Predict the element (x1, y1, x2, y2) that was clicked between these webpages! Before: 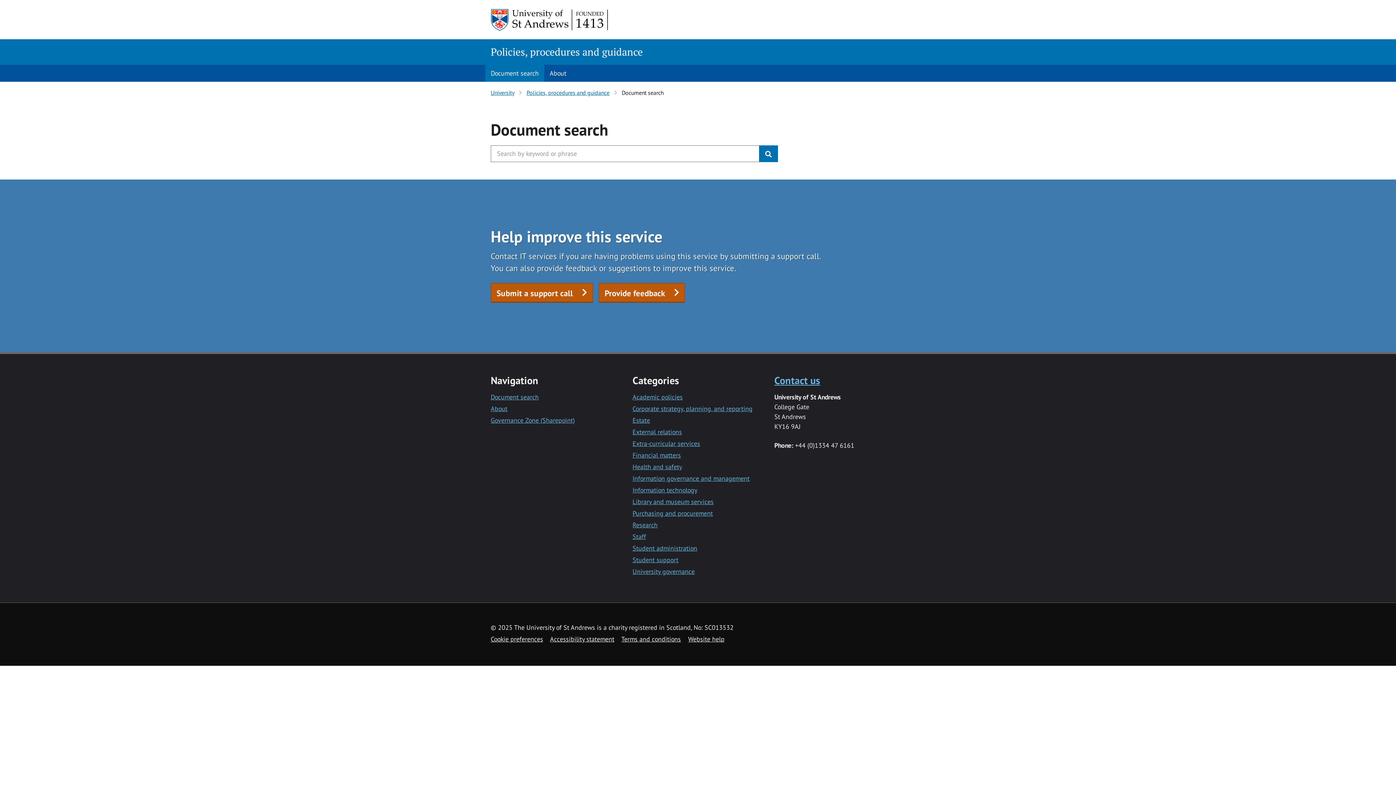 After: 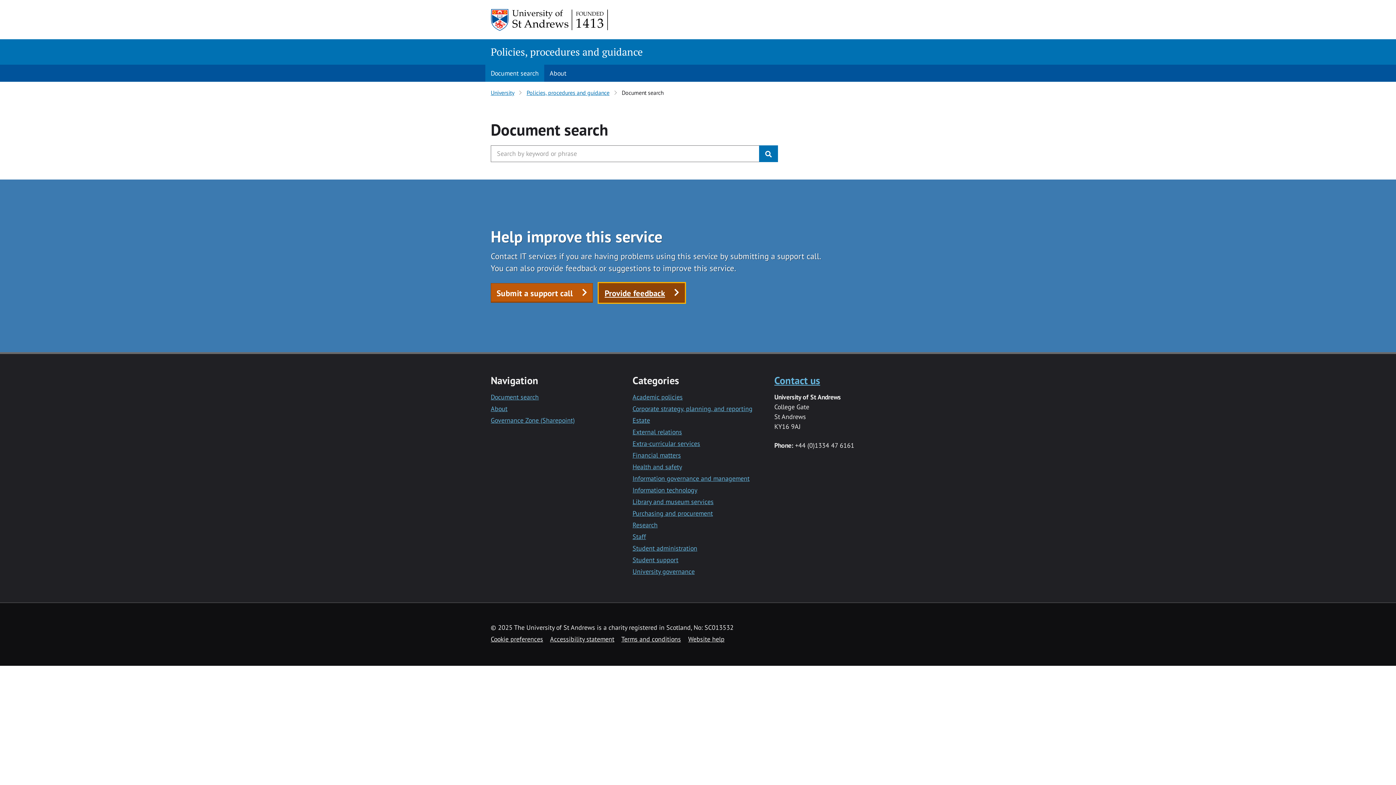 Action: bbox: (599, 283, 685, 302) label: Provide feedback